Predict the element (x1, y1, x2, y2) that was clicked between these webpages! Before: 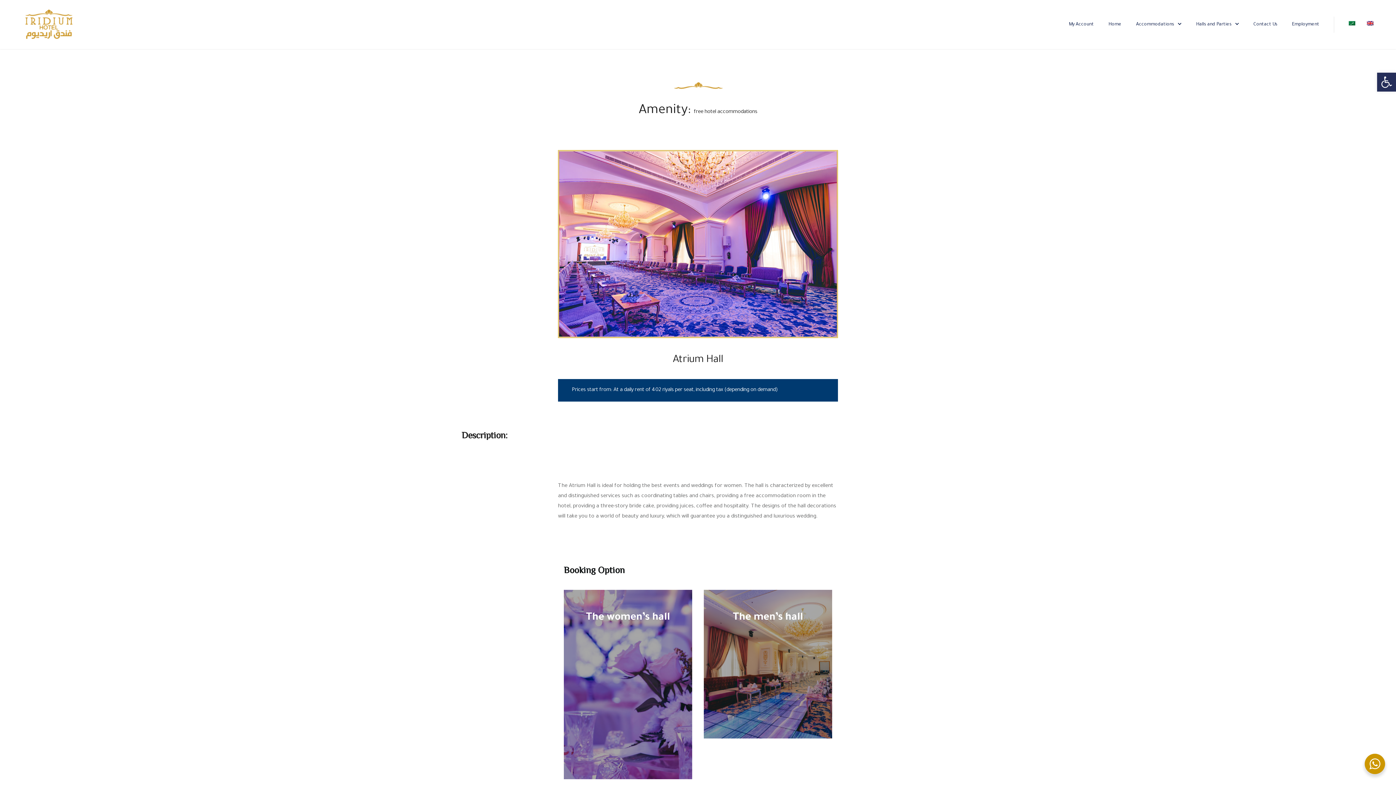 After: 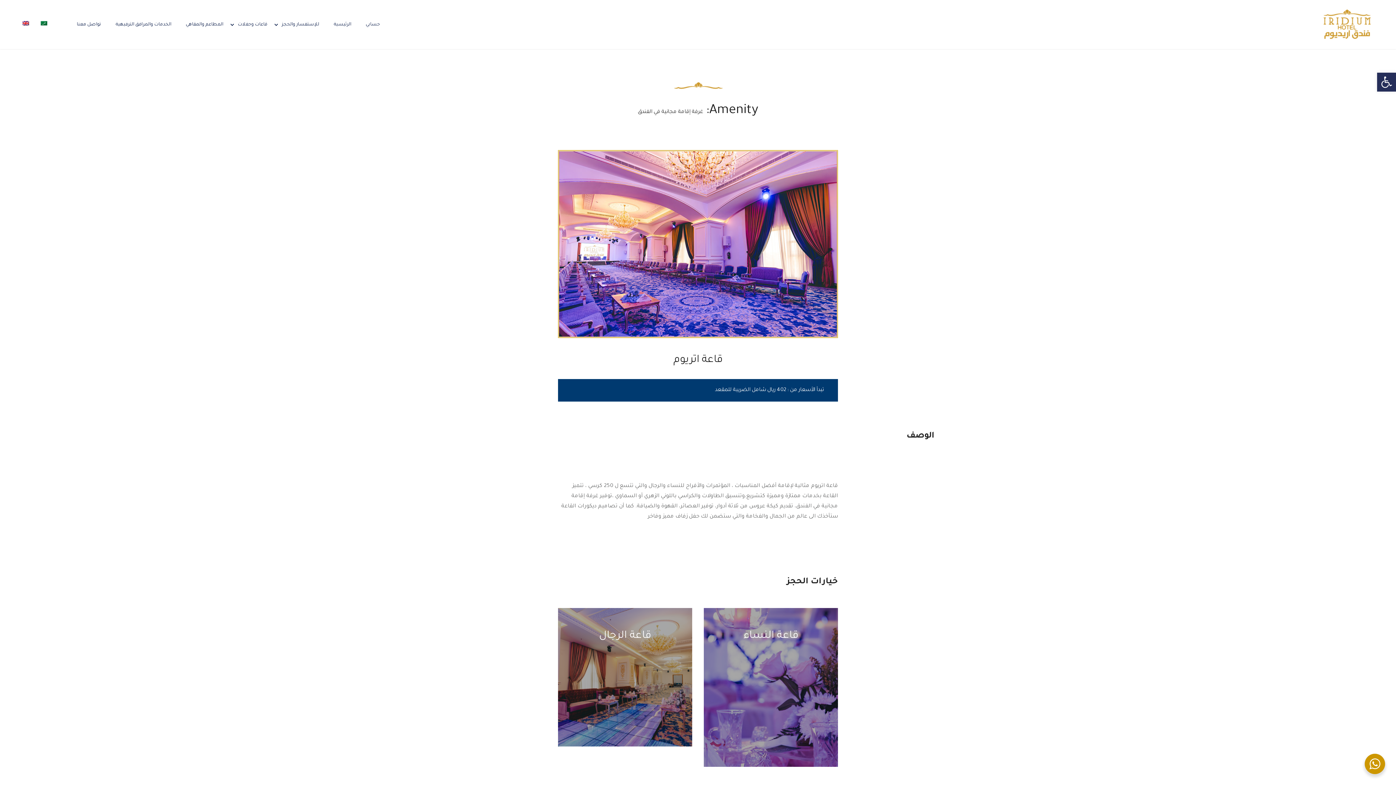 Action: bbox: (1349, 19, 1356, 29)